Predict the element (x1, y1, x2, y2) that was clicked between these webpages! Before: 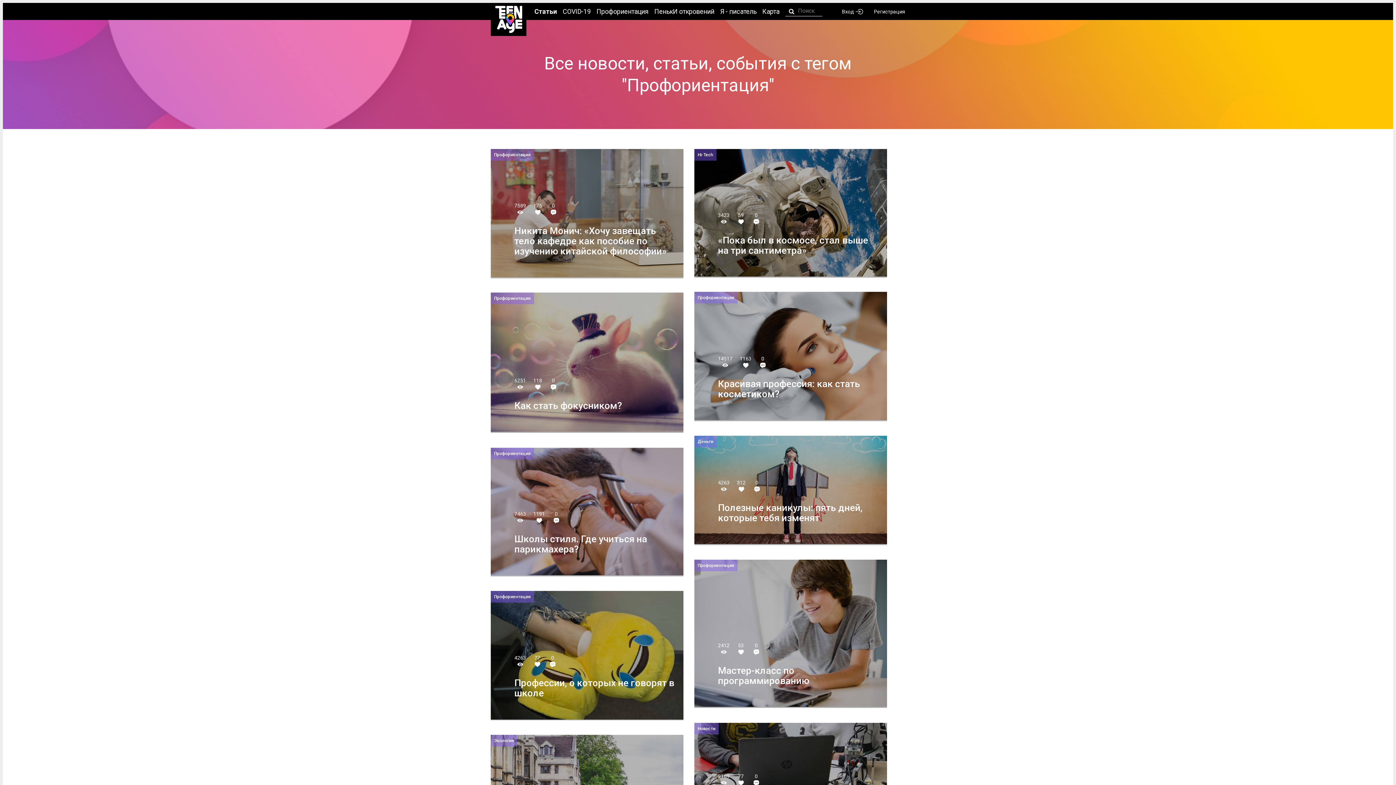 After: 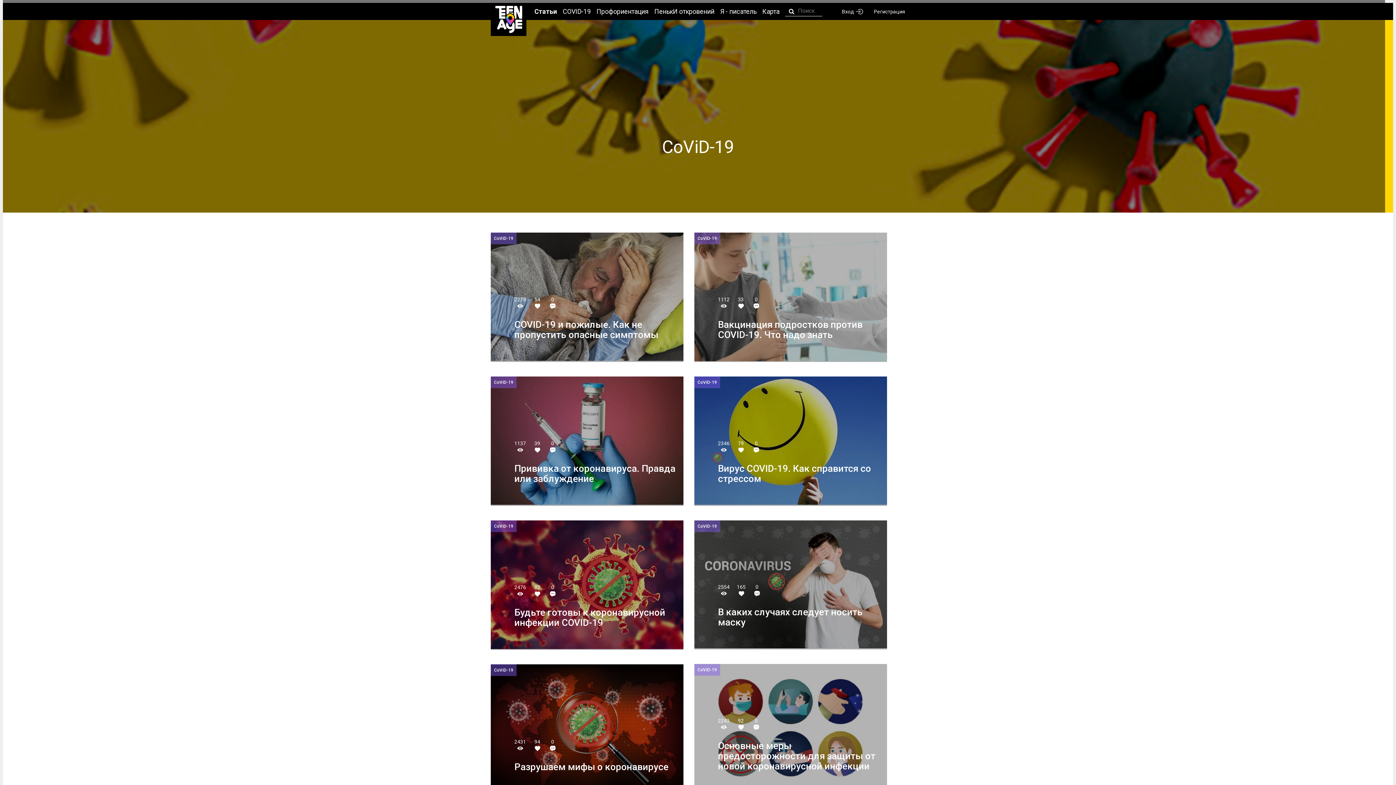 Action: label: COVID-19 bbox: (562, 8, 590, 15)